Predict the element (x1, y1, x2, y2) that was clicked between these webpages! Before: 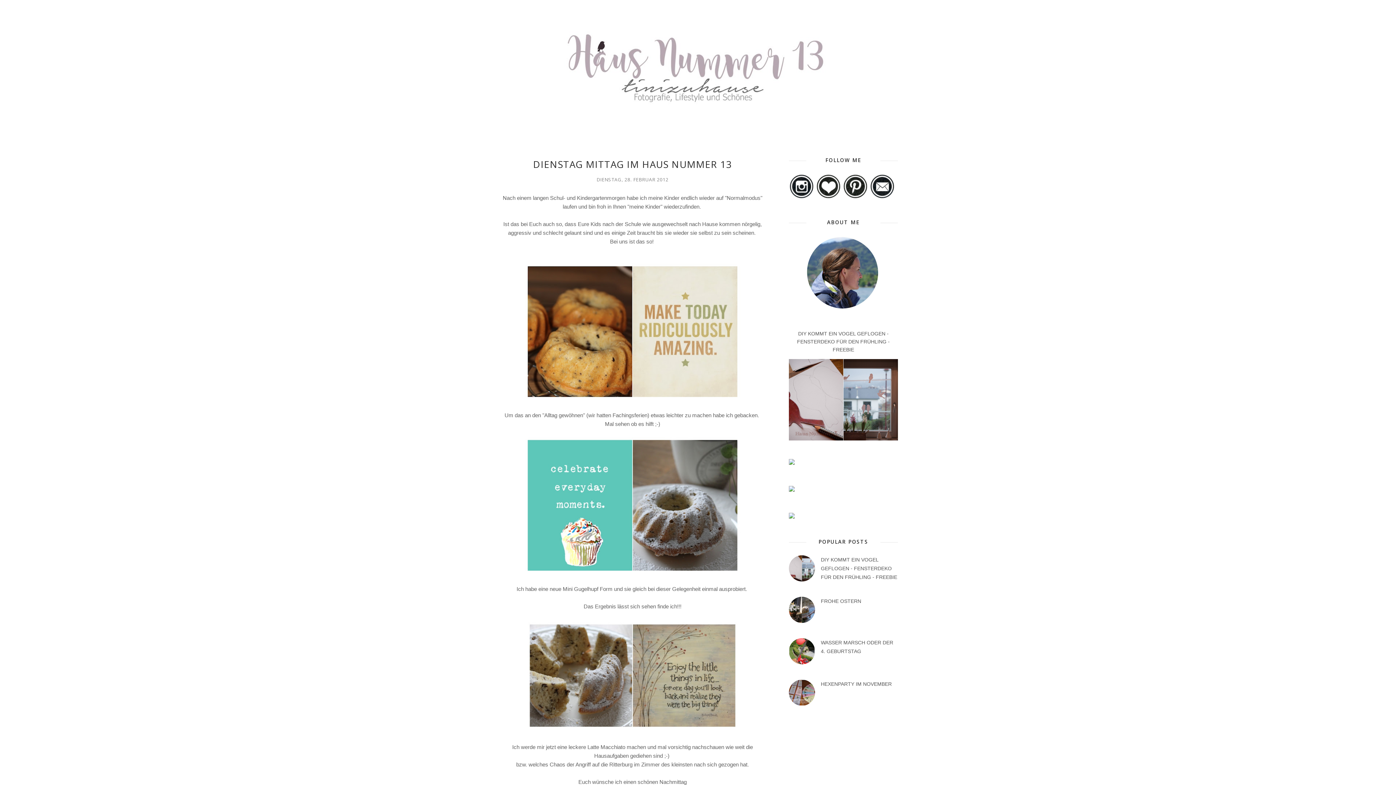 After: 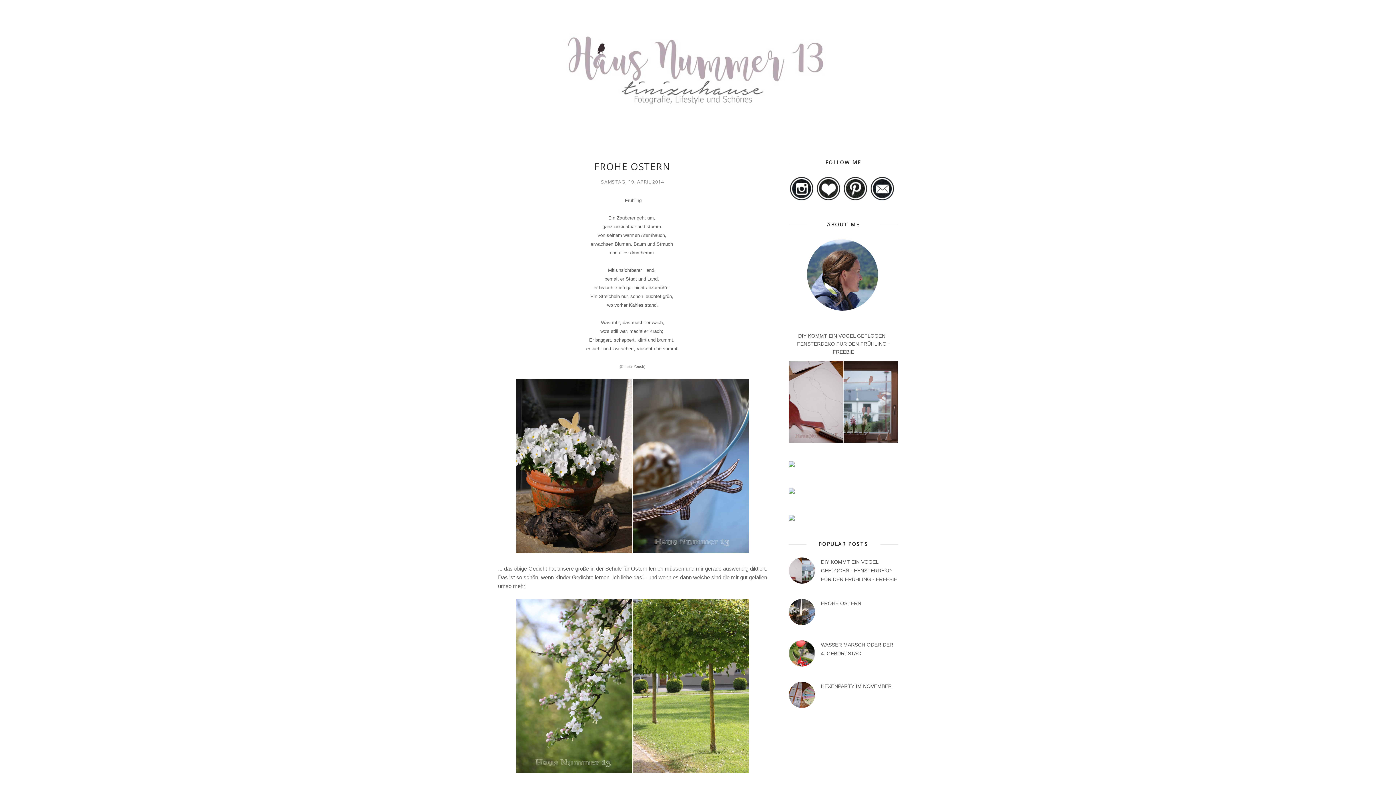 Action: bbox: (821, 598, 861, 604) label: FROHE OSTERN